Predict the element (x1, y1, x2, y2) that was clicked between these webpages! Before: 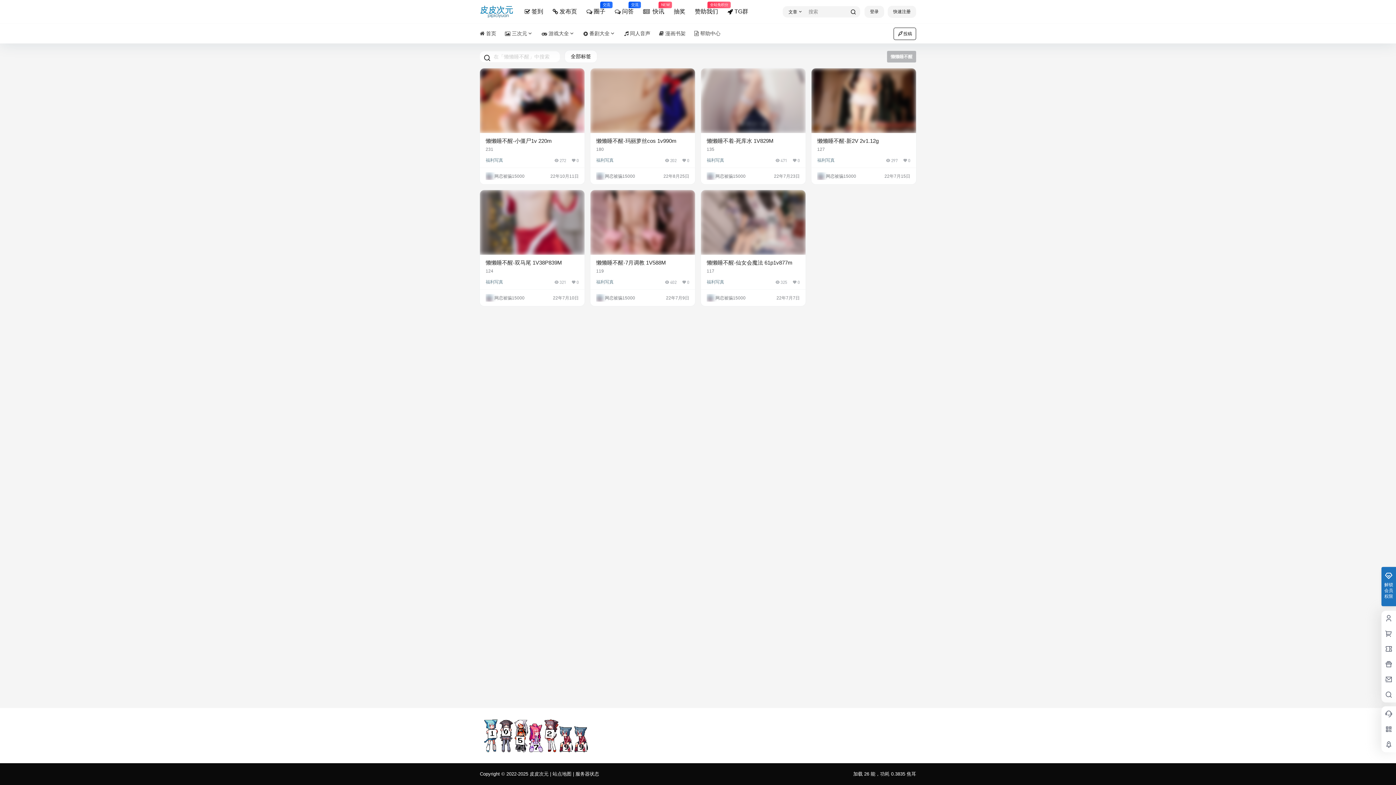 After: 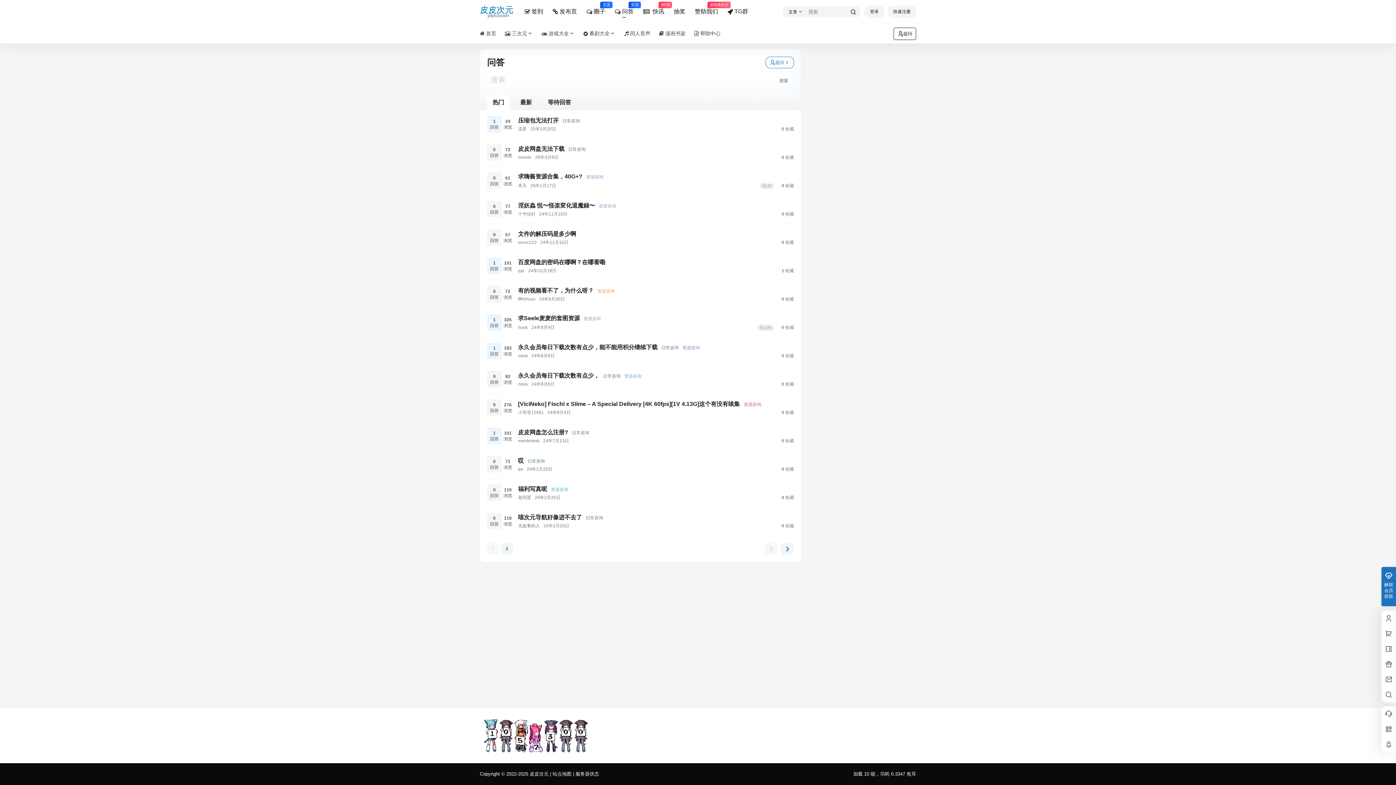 Action: label:  问答
交流 bbox: (614, 1, 633, 22)